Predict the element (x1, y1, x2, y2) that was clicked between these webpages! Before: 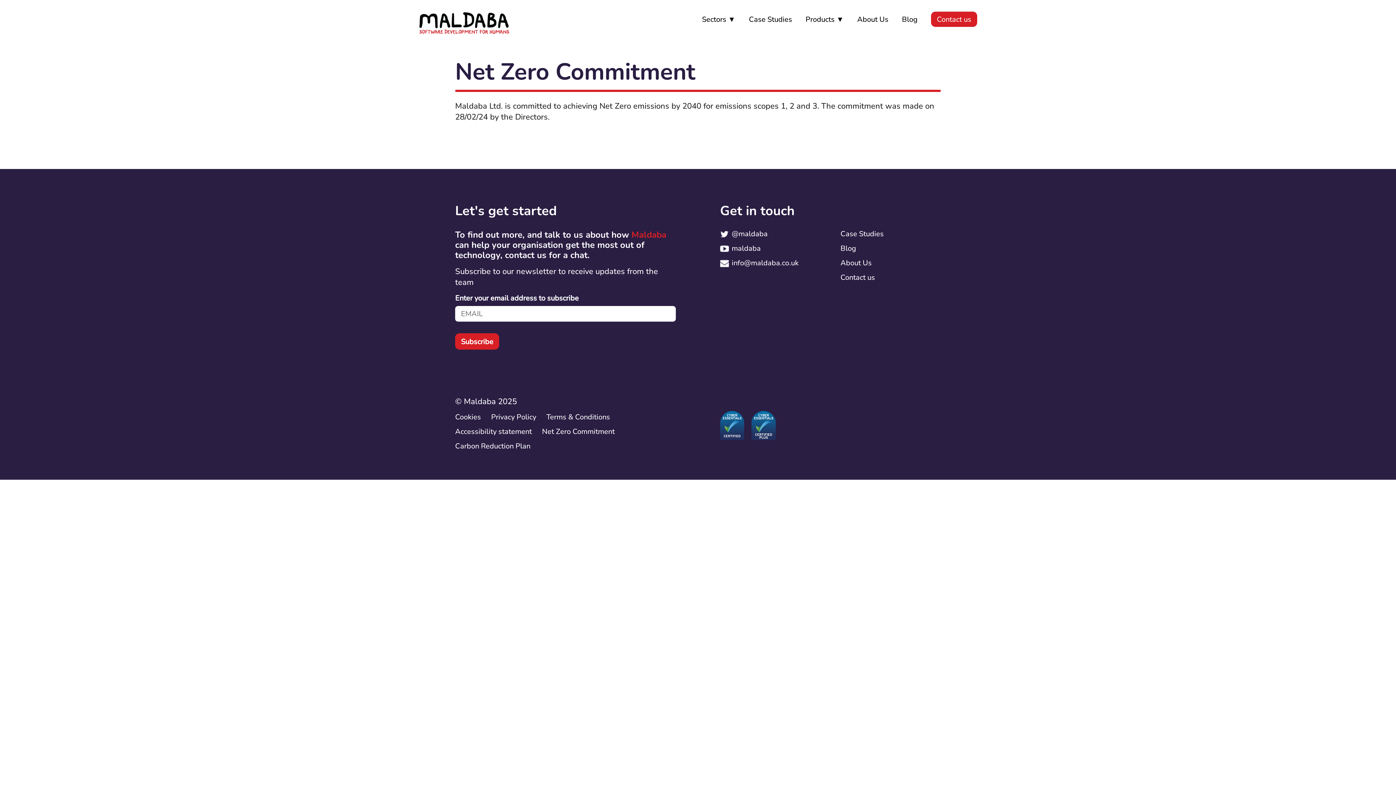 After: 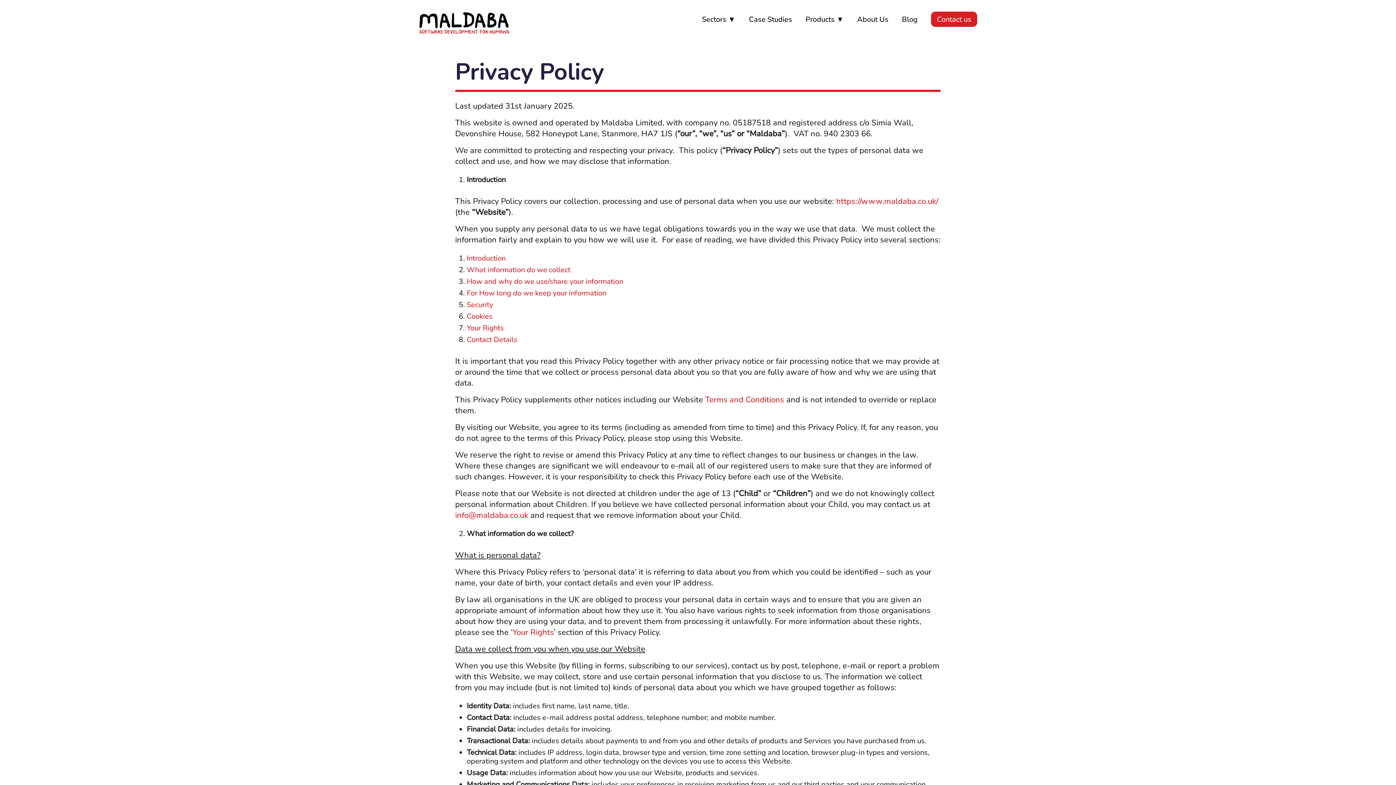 Action: label: Privacy Policy bbox: (491, 412, 536, 422)